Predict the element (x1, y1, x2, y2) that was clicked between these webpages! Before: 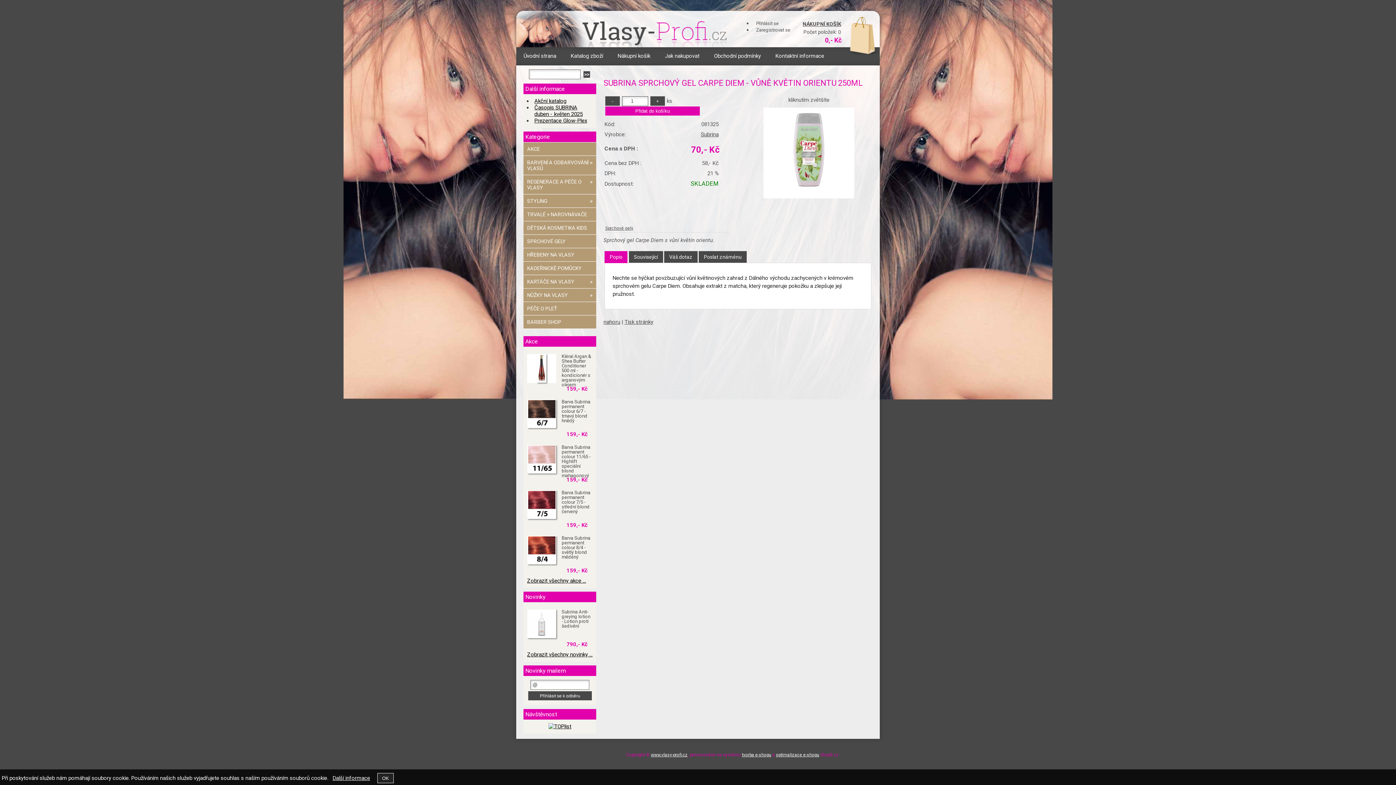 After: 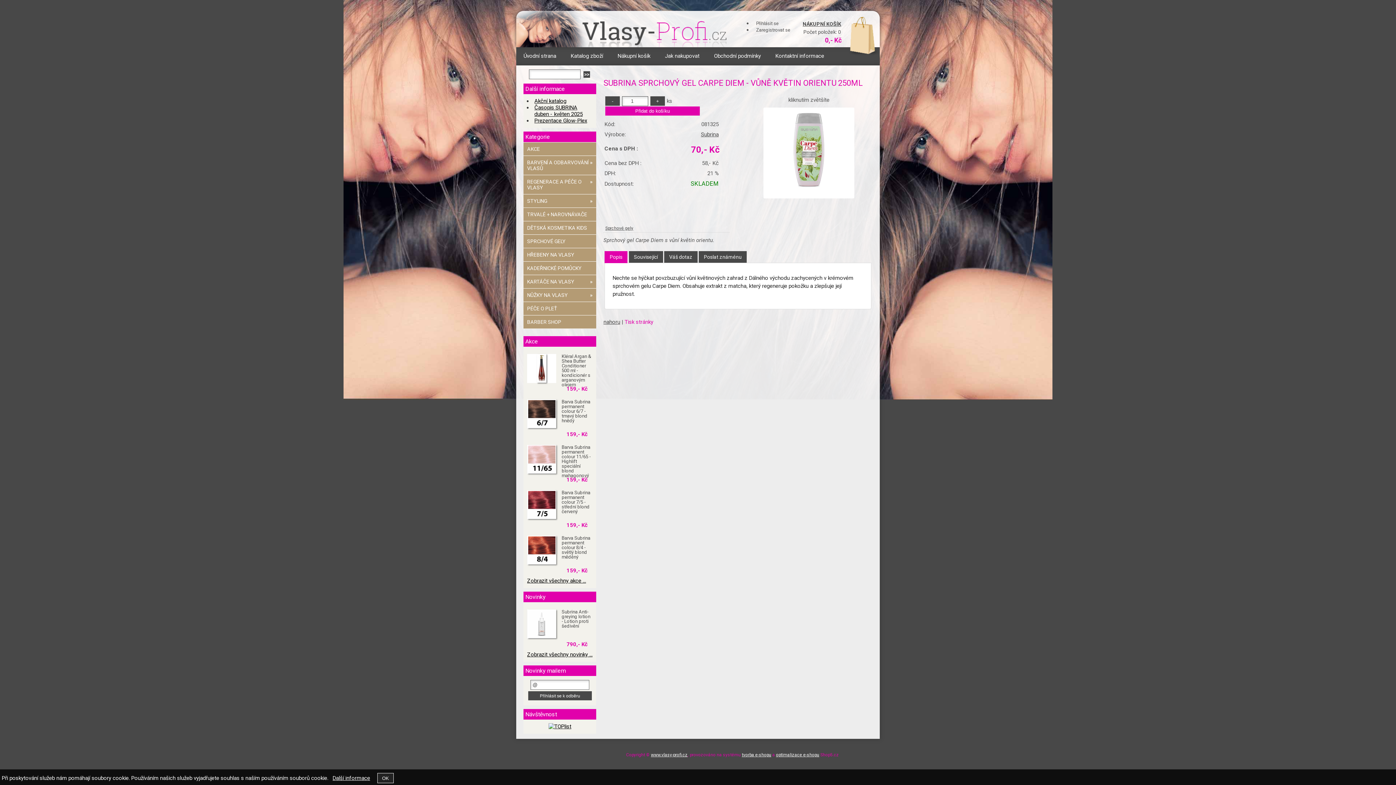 Action: bbox: (624, 318, 653, 325) label: Tisk stránky